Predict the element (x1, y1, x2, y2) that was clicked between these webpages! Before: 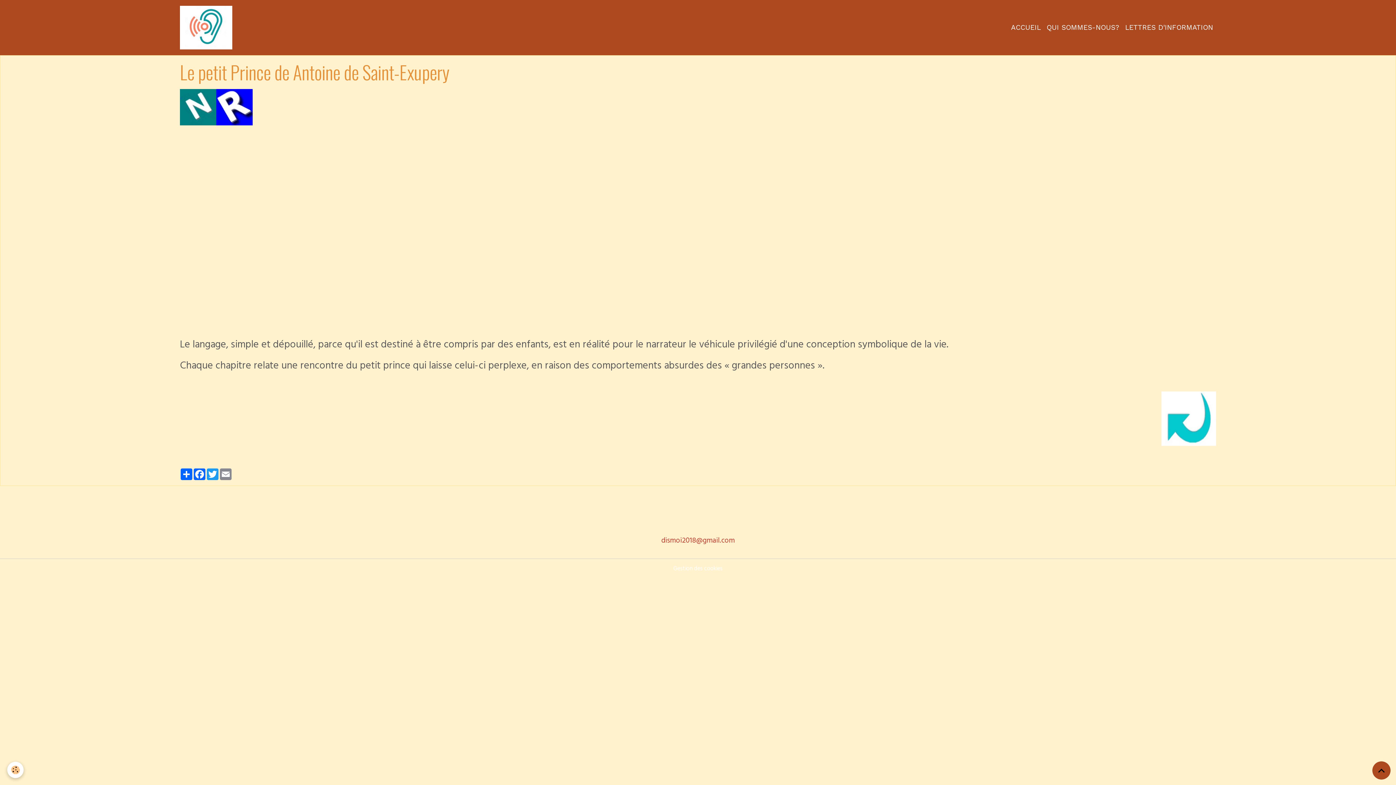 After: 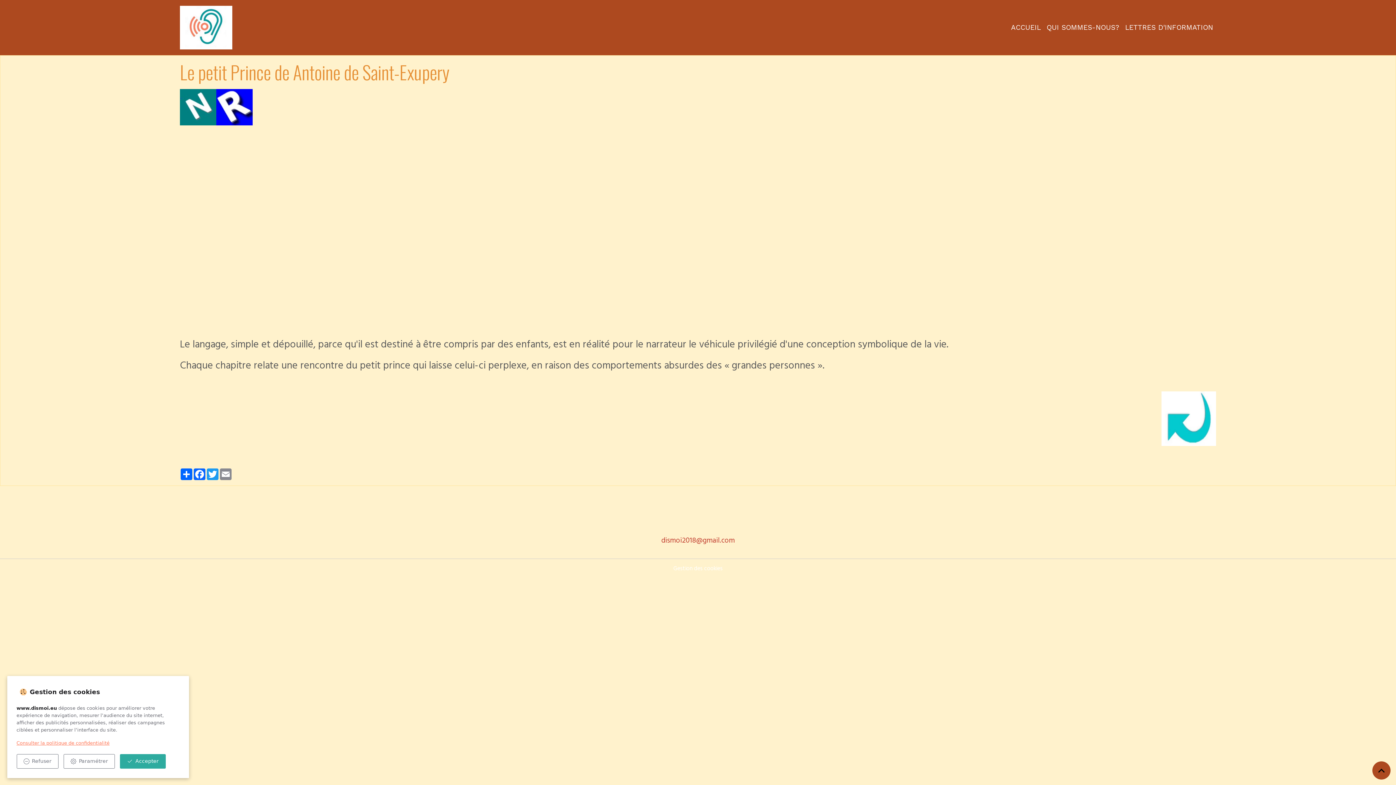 Action: label: Cookies bbox: (7, 762, 23, 778)